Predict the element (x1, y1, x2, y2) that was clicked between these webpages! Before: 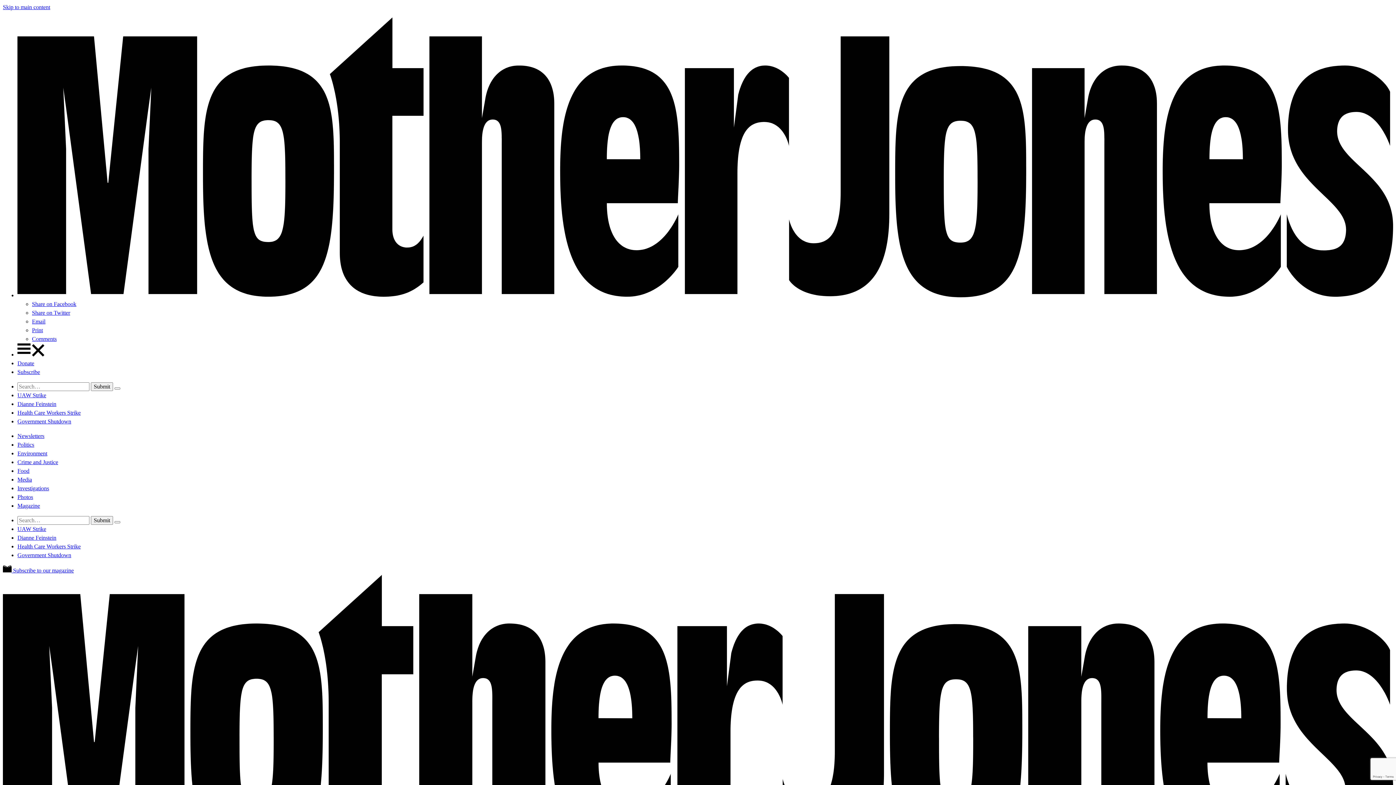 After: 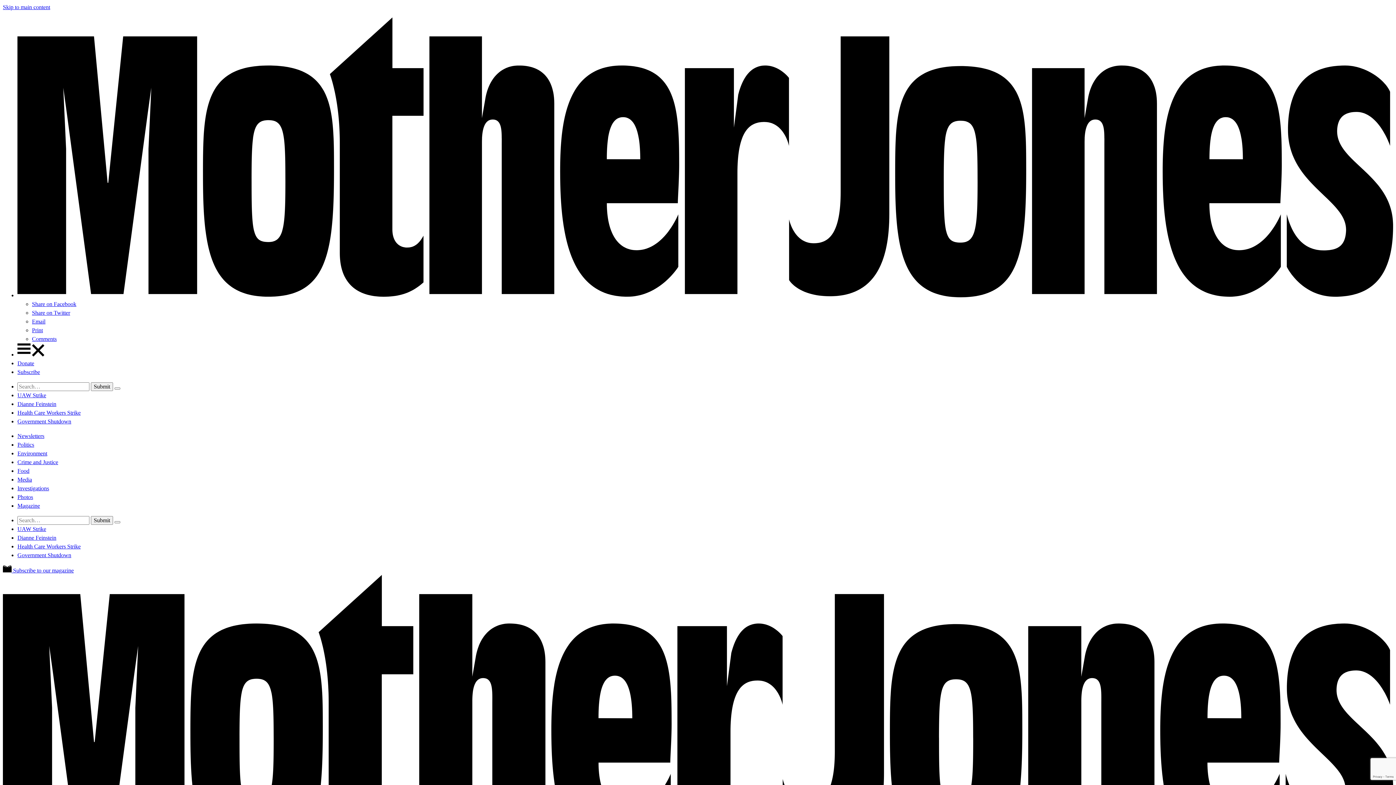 Action: label: UAW Strike bbox: (17, 392, 46, 398)